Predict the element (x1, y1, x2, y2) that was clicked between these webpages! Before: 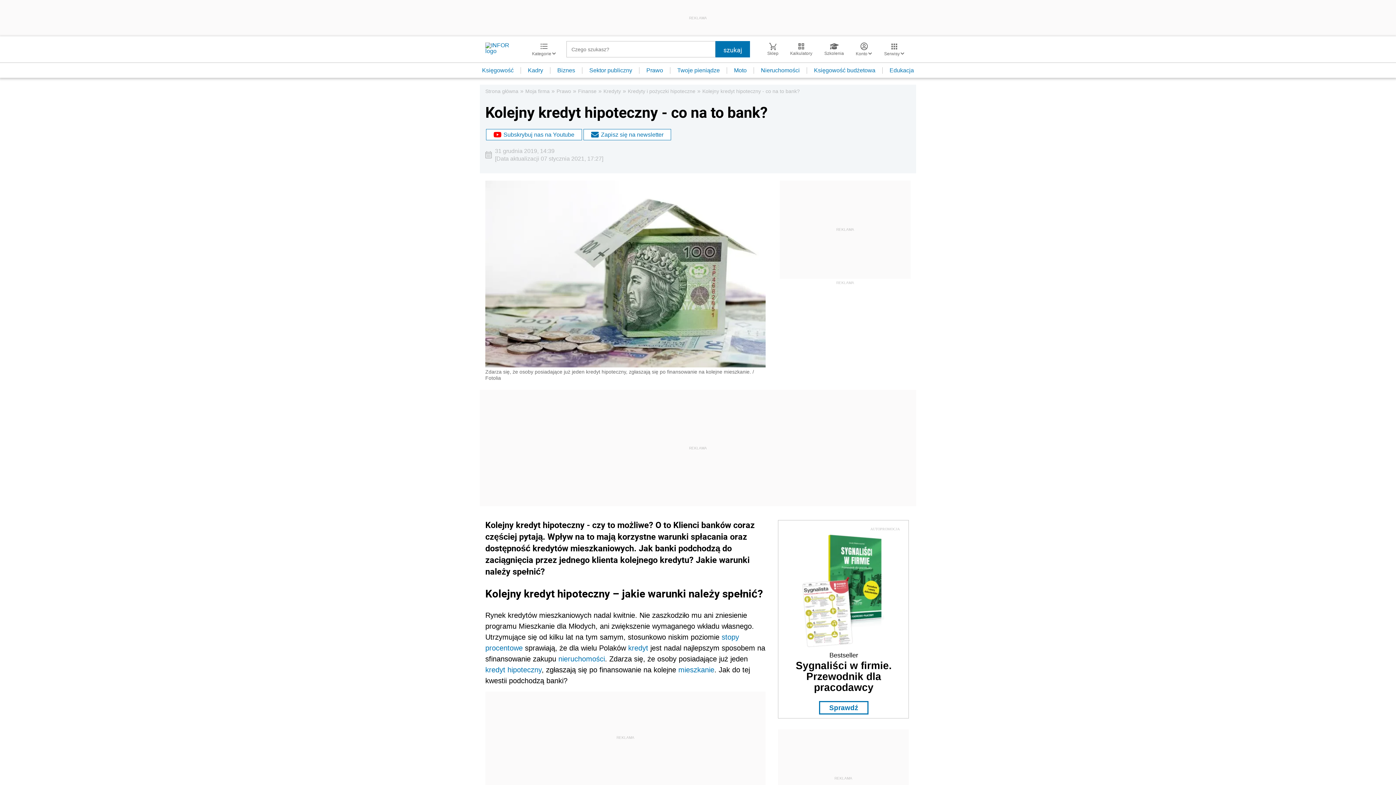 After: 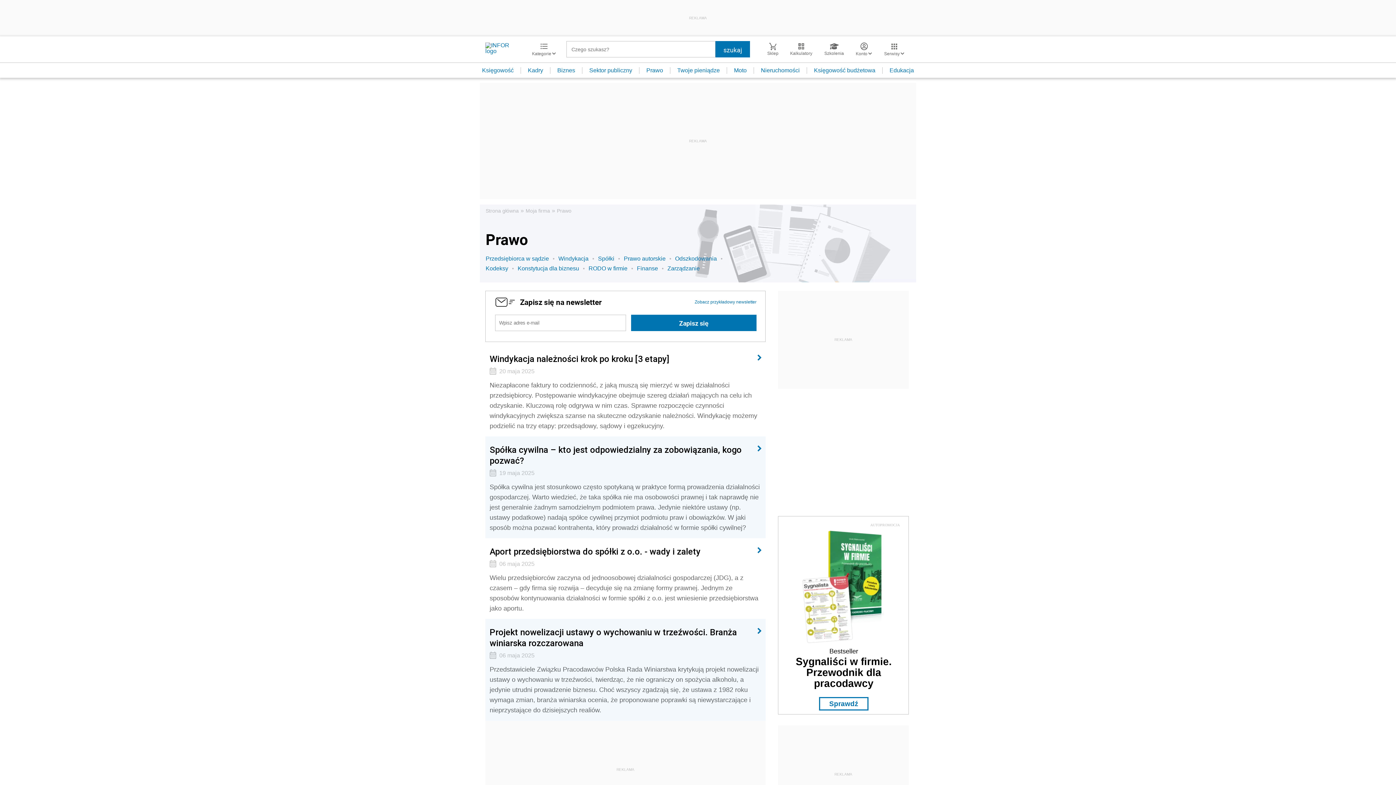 Action: bbox: (556, 88, 571, 94) label: Prawo